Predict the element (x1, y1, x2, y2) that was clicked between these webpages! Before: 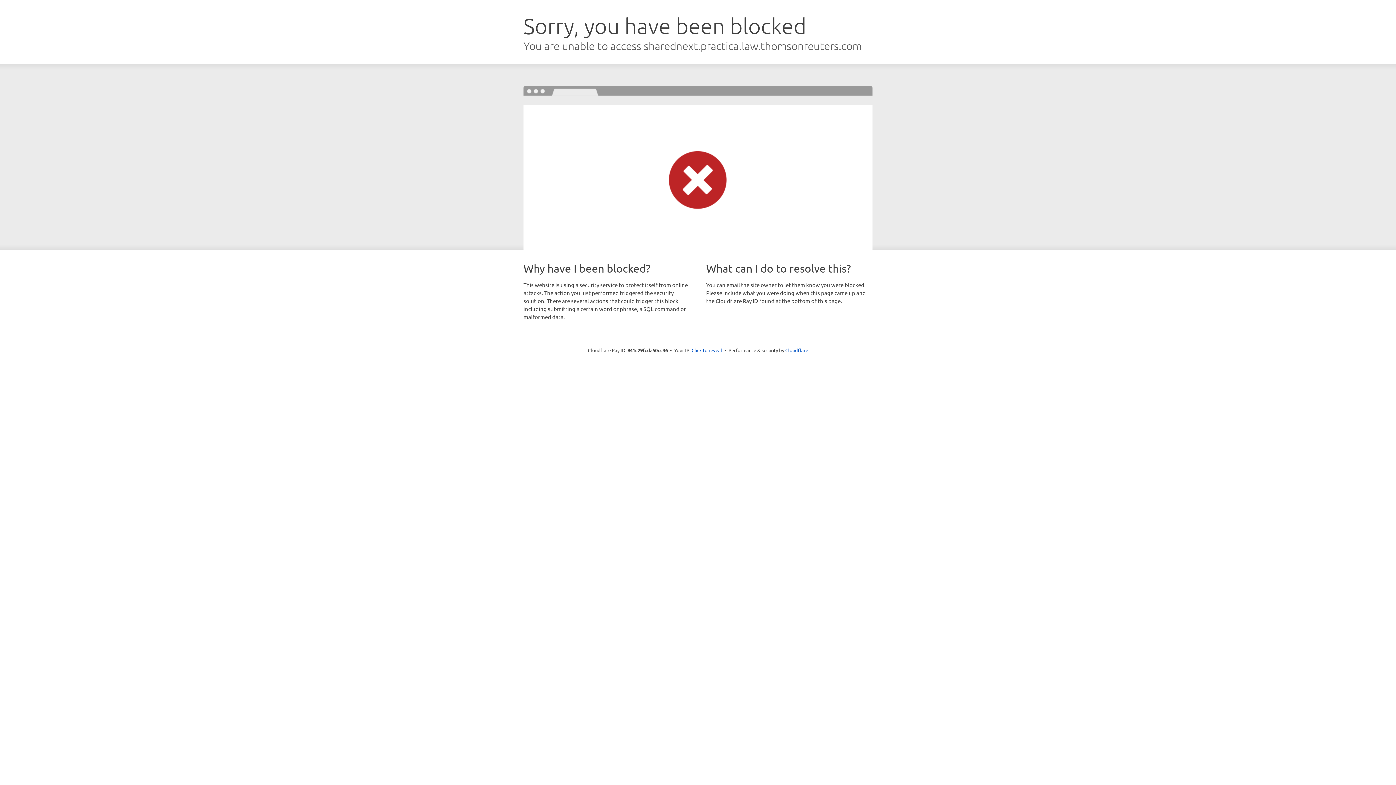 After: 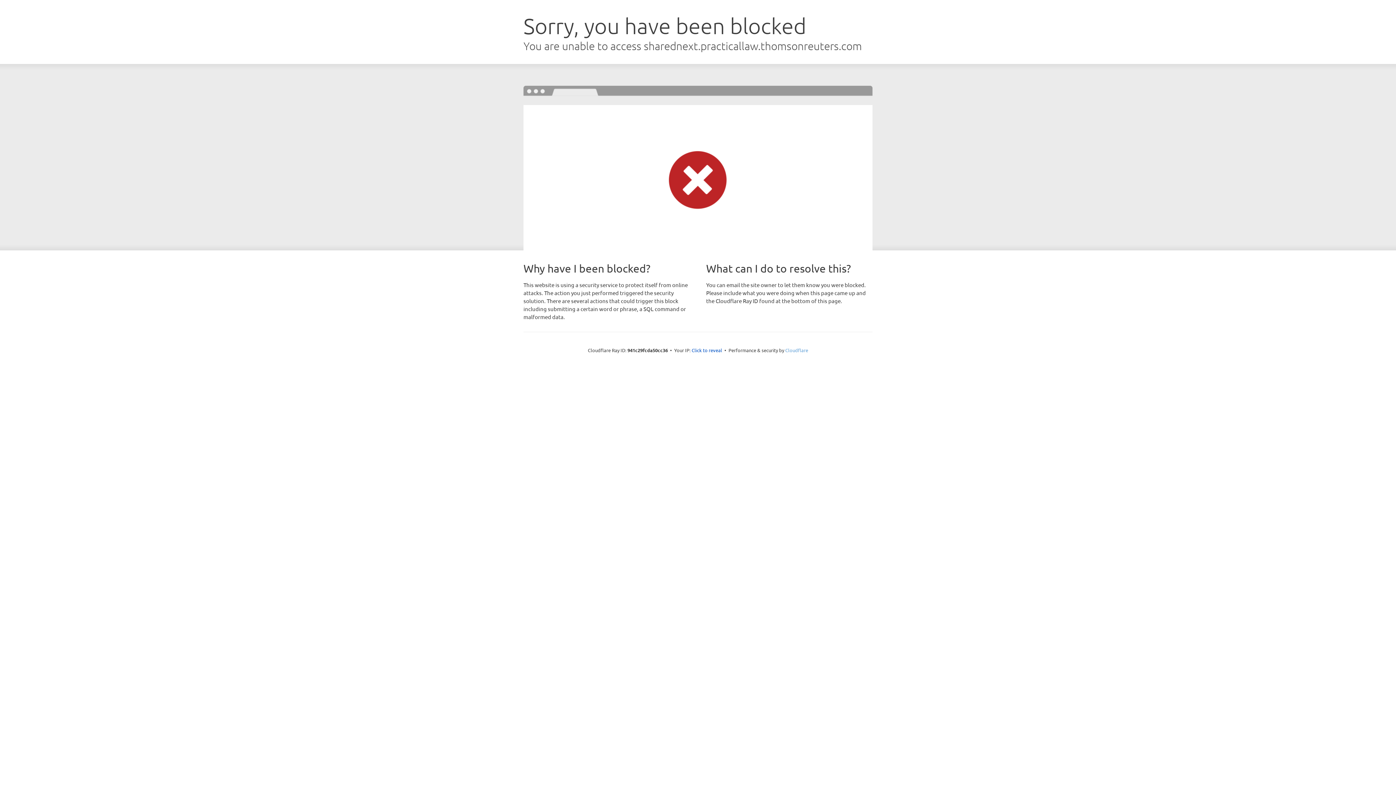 Action: bbox: (785, 347, 808, 353) label: Cloudflare